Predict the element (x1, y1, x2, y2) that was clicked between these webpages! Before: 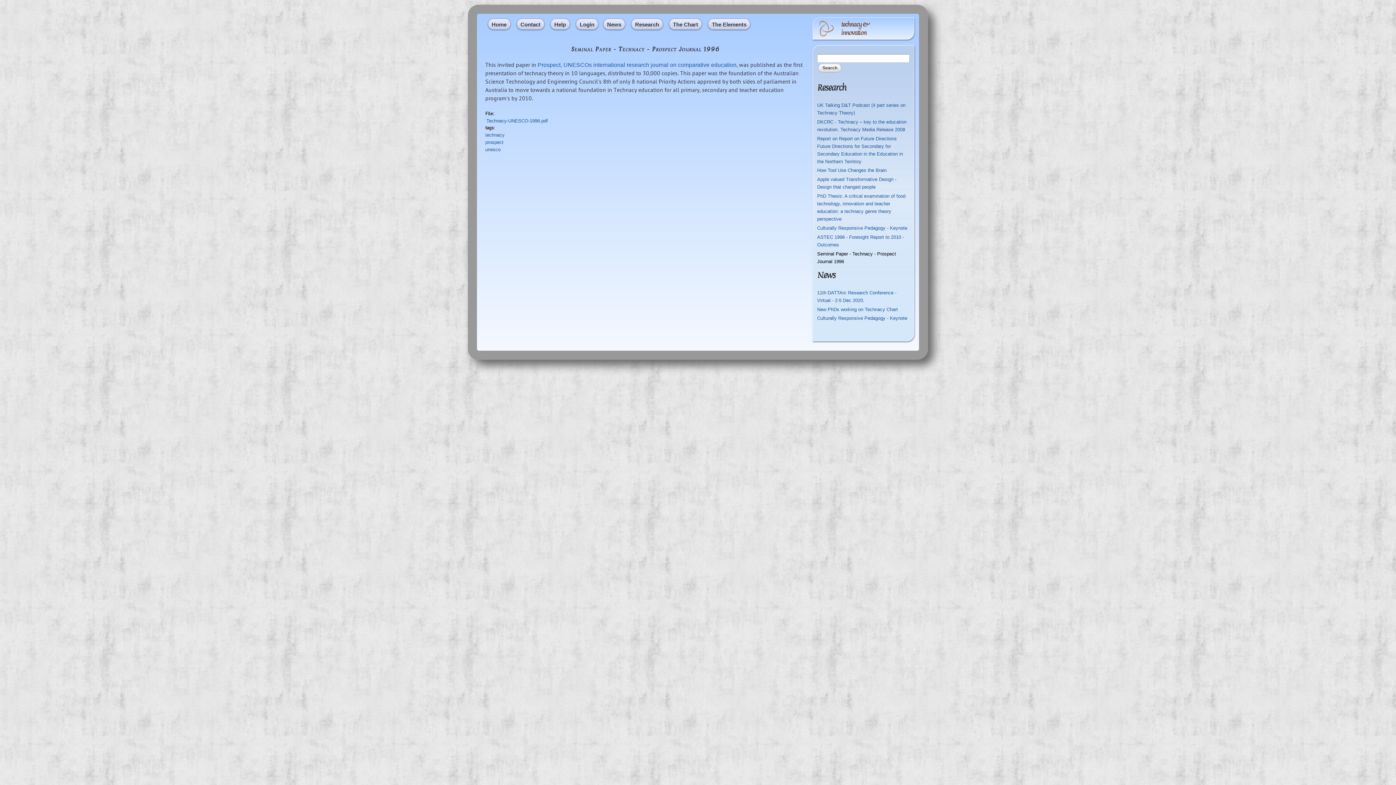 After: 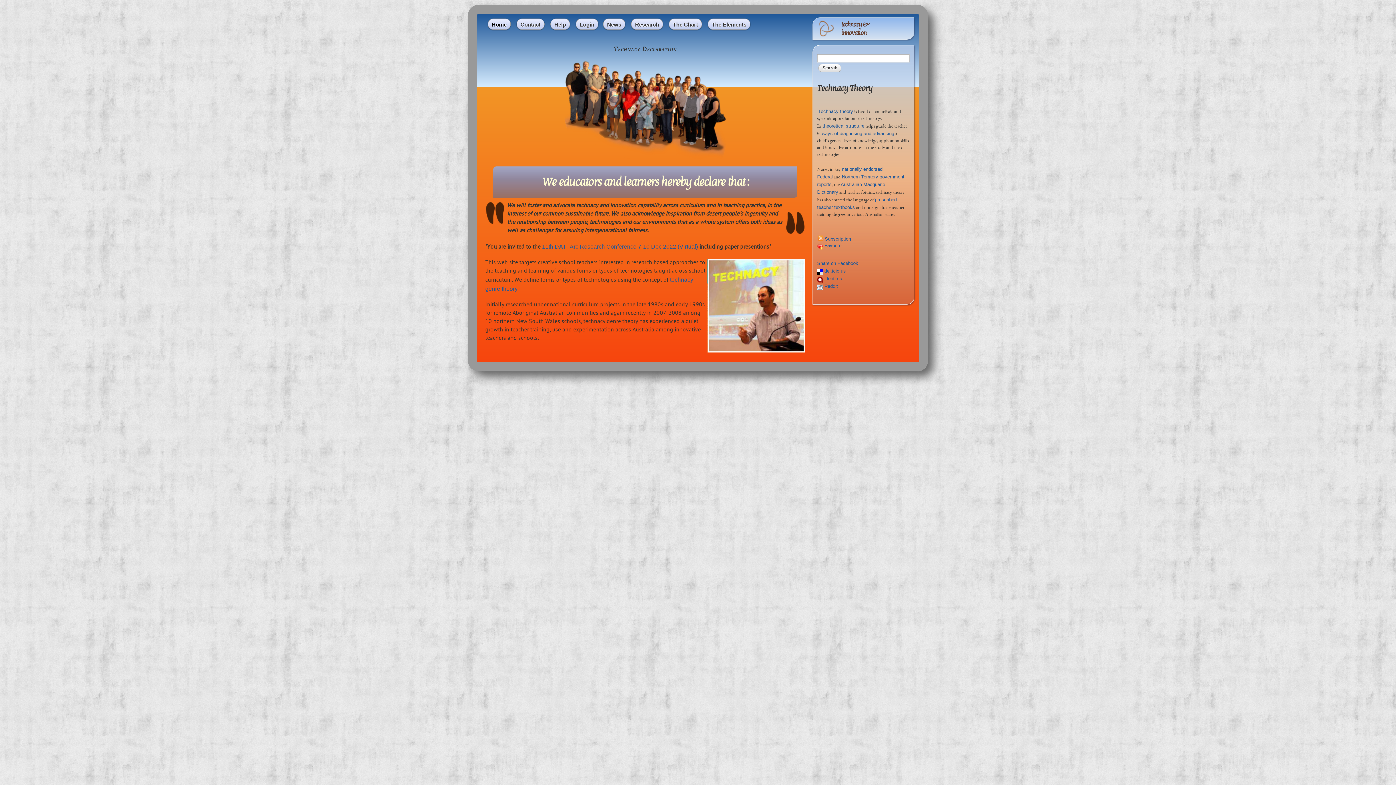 Action: bbox: (487, 18, 510, 29) label: Home